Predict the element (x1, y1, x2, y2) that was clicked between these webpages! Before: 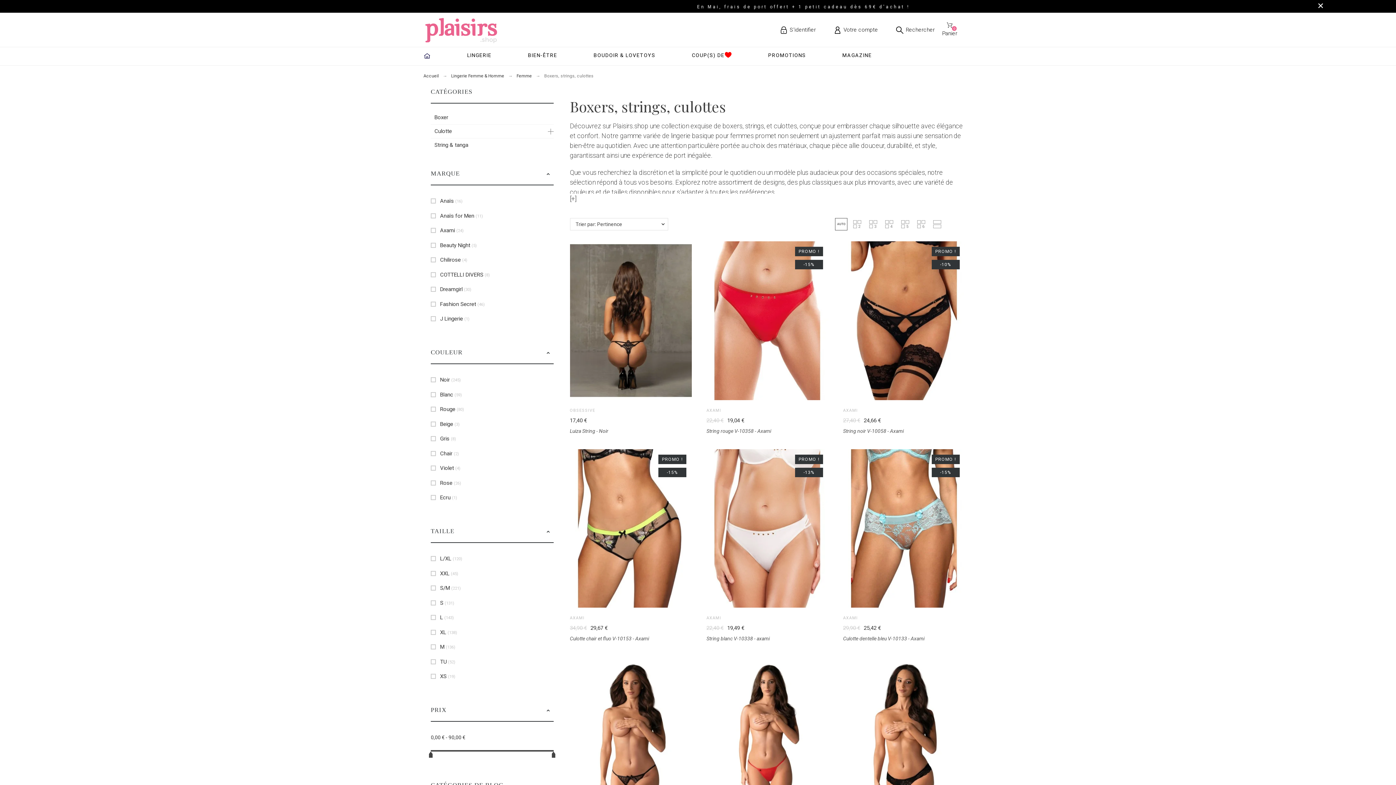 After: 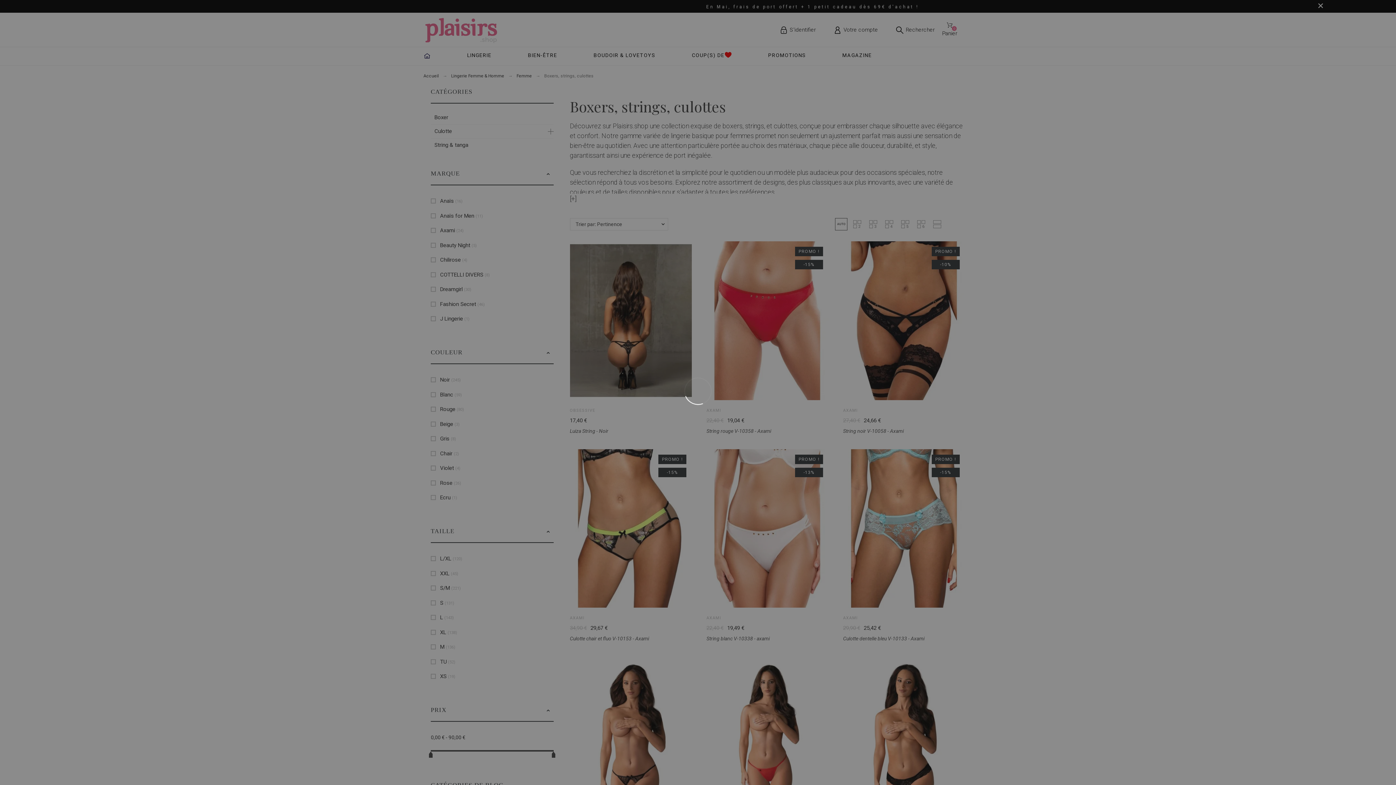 Action: label: Anaïs (16) bbox: (440, 197, 462, 204)